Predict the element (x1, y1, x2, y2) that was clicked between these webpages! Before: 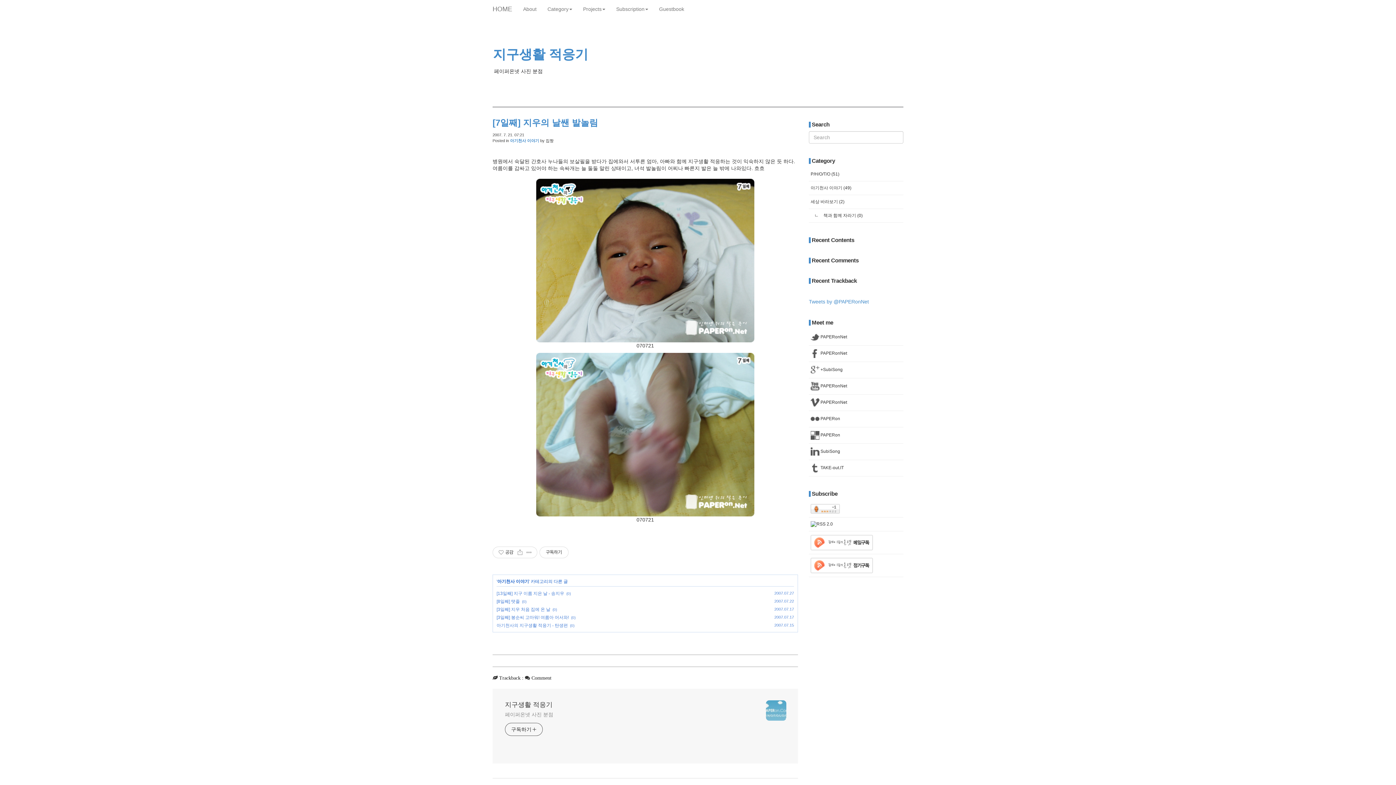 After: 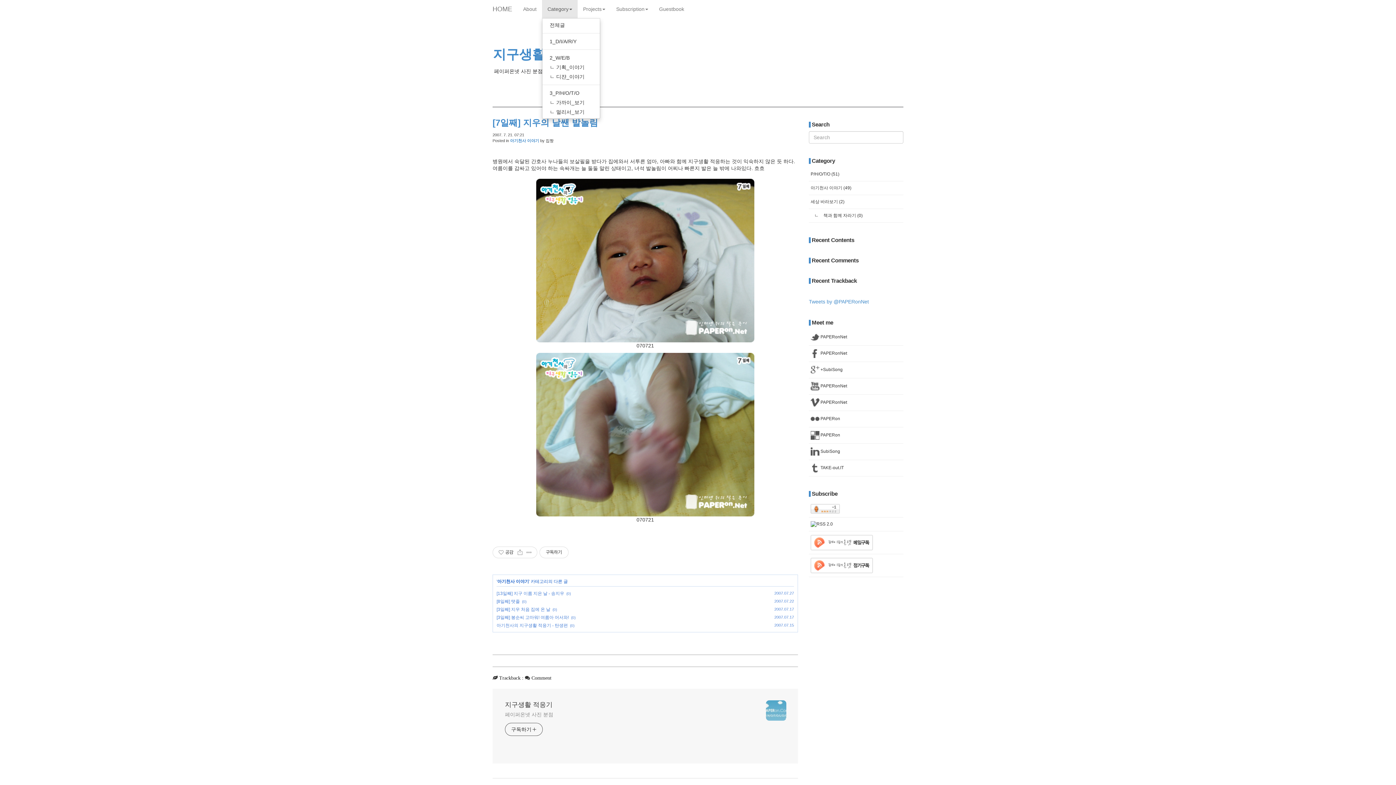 Action: bbox: (542, 0, 577, 18) label: Category